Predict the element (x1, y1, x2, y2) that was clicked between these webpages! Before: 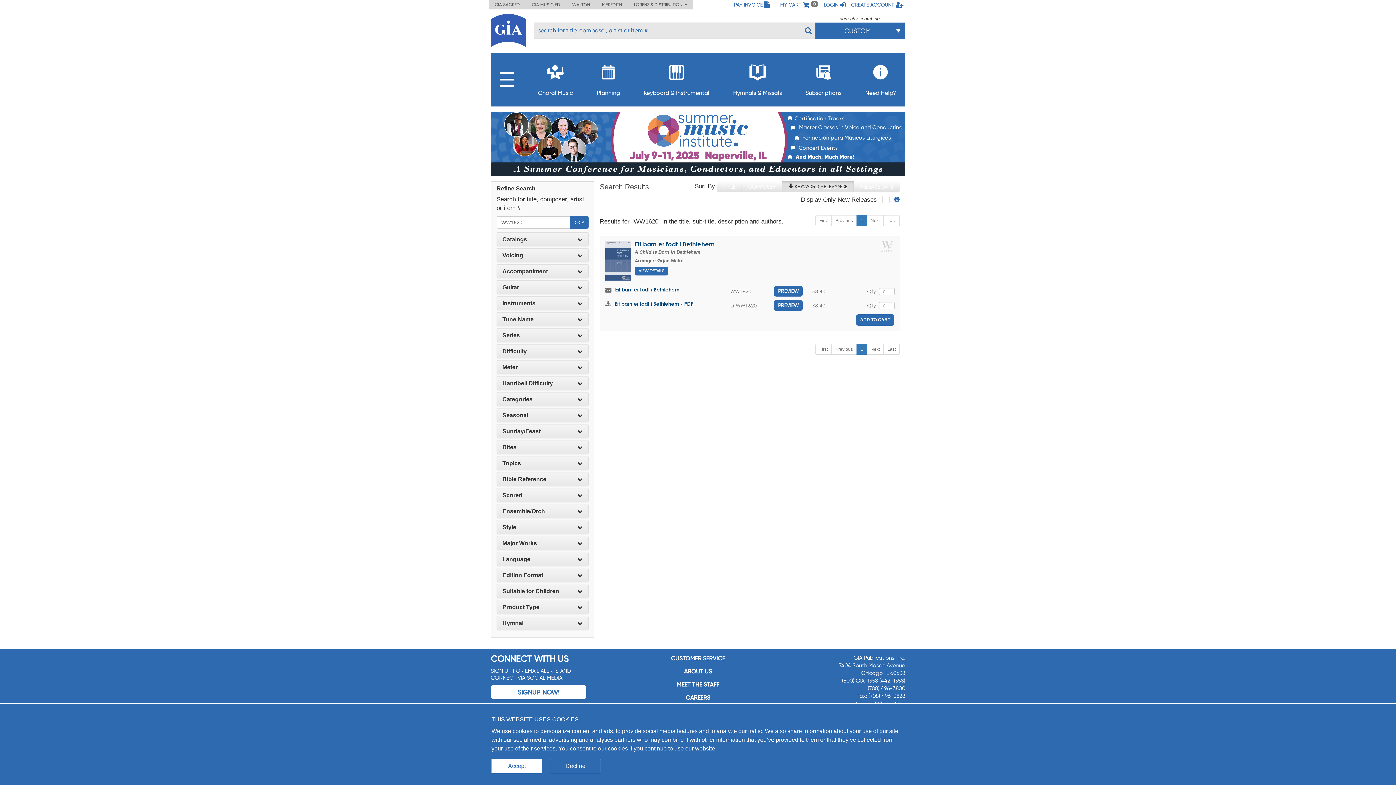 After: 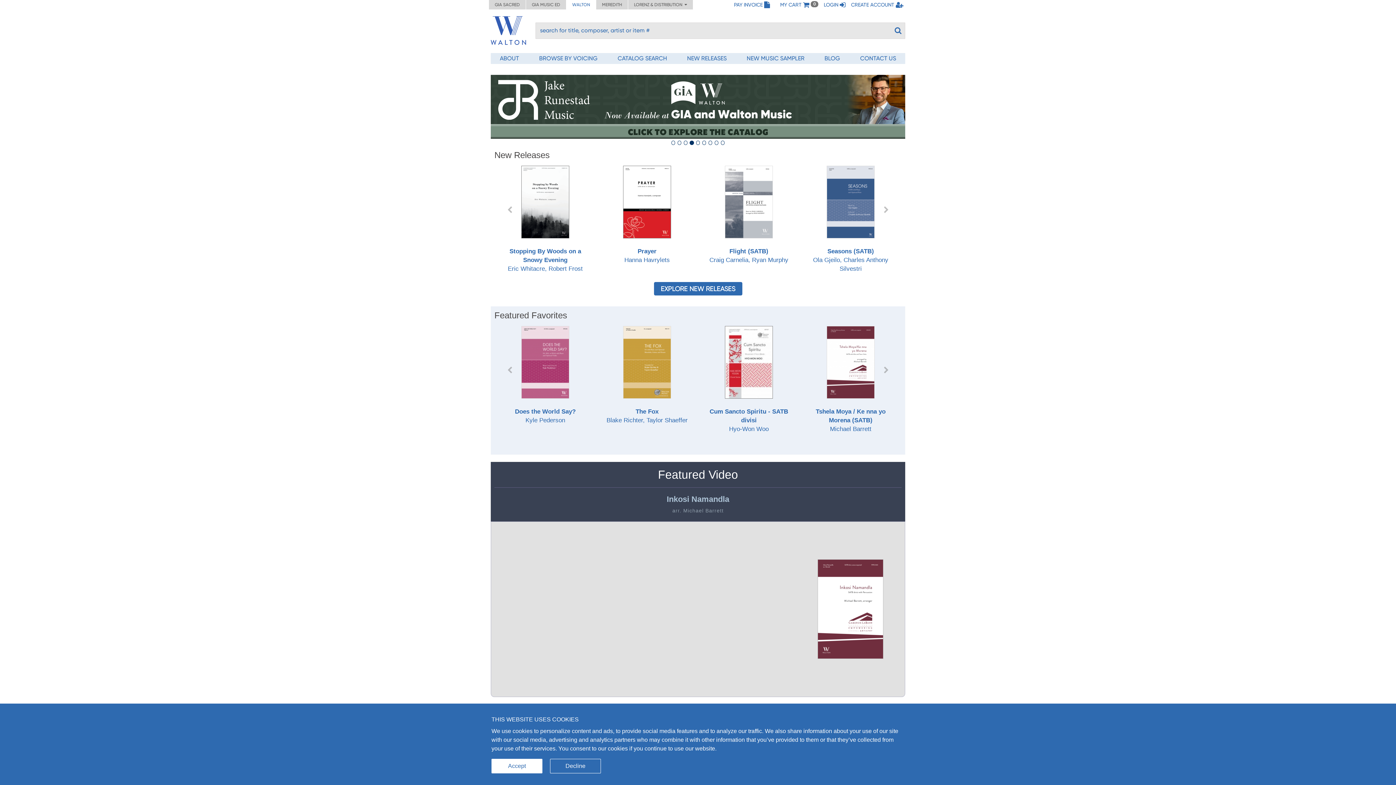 Action: label: WALTON bbox: (566, 0, 596, 9)